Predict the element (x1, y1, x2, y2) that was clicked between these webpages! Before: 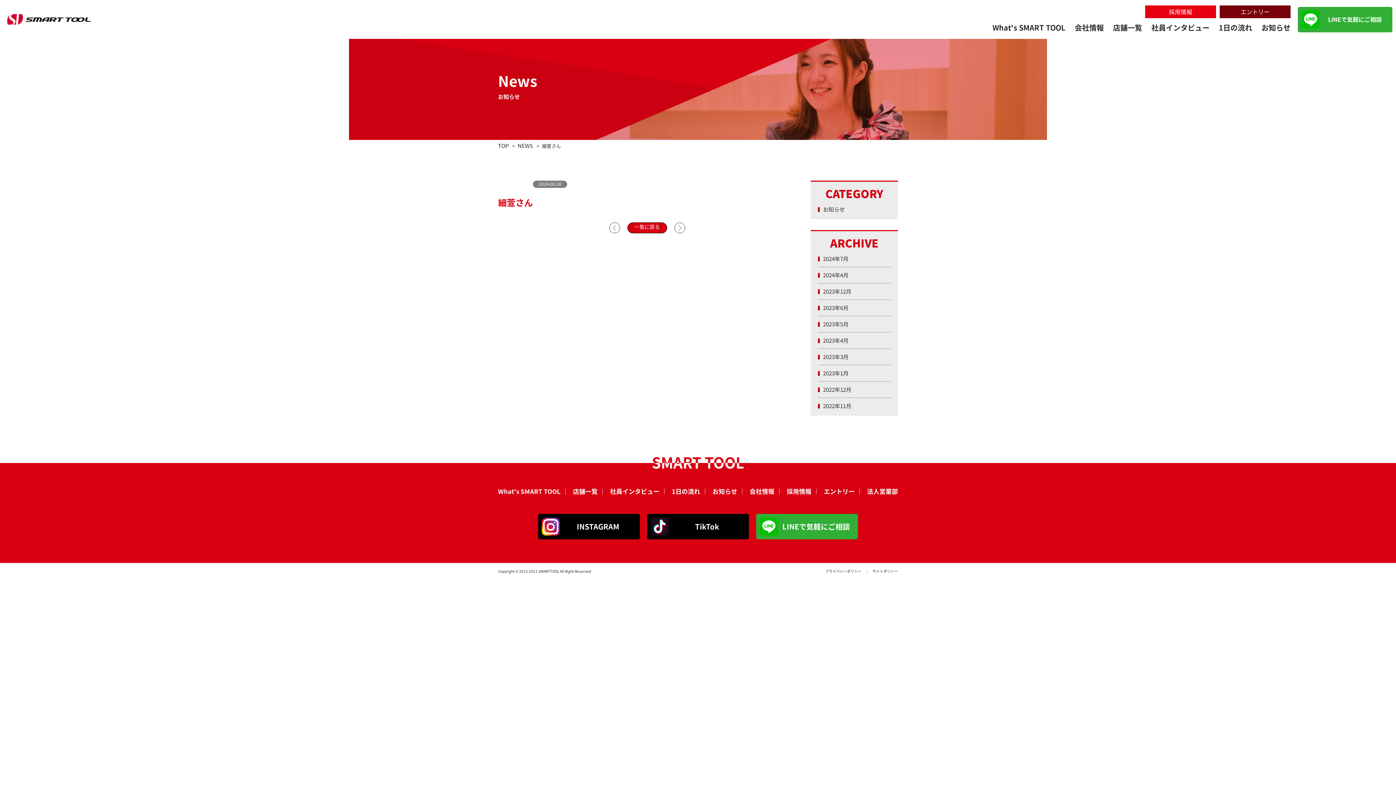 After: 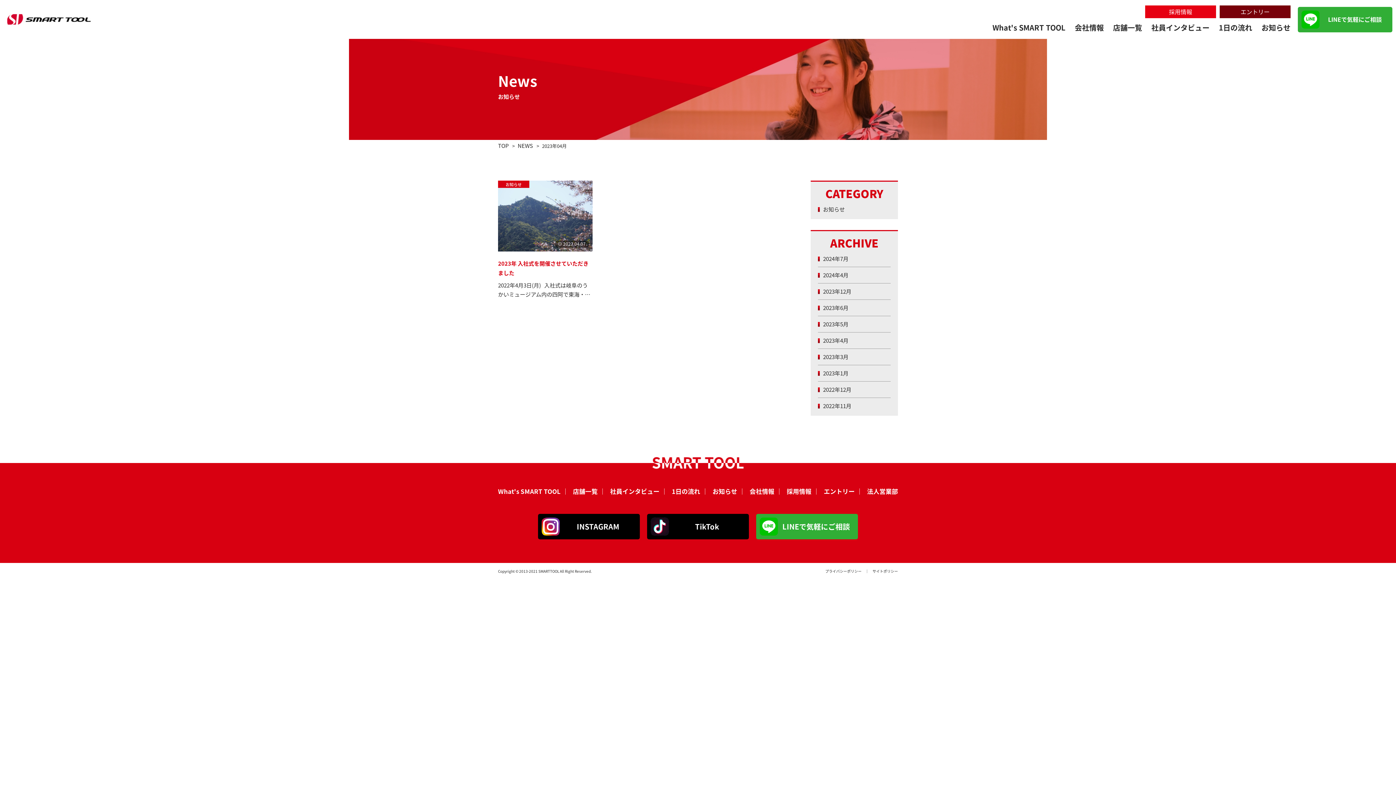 Action: label: 2023年4月 bbox: (823, 336, 848, 344)